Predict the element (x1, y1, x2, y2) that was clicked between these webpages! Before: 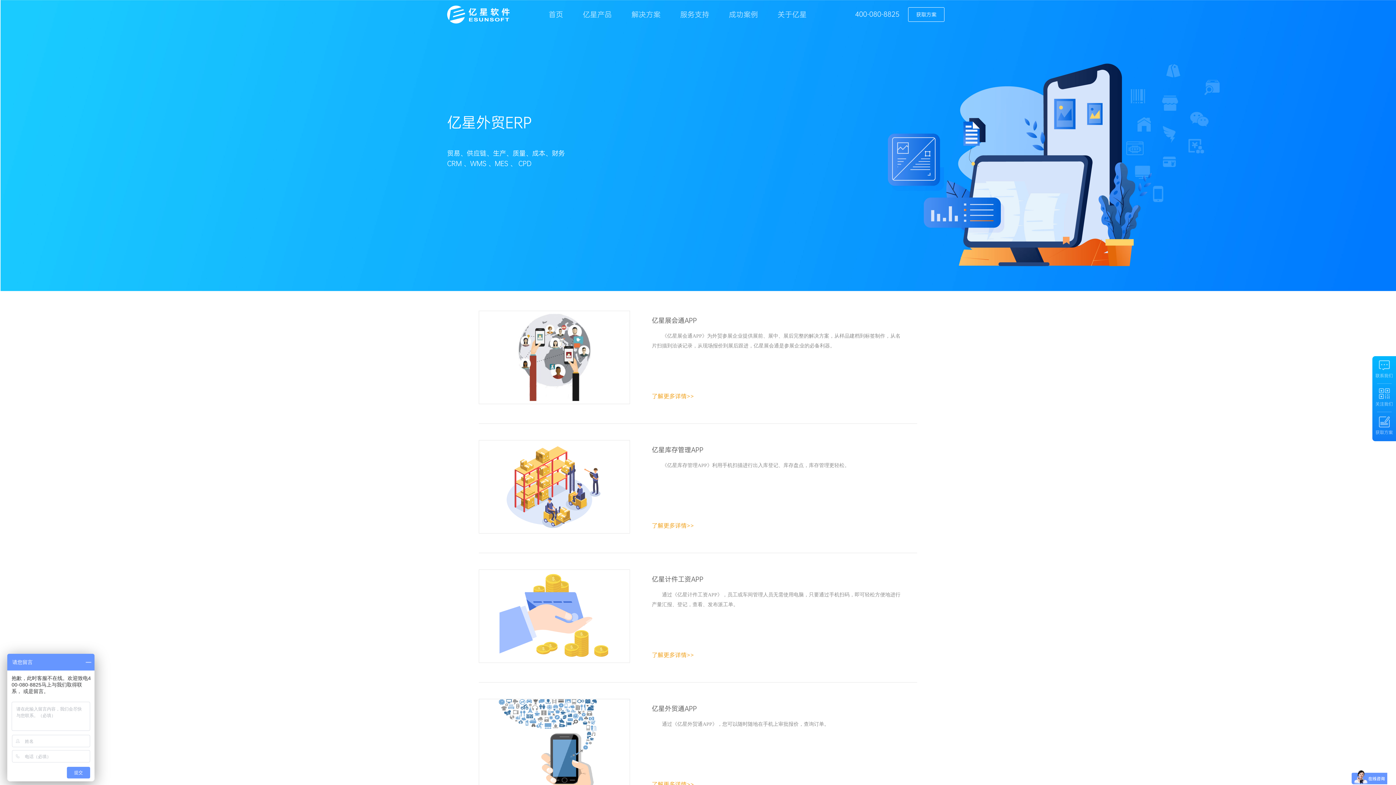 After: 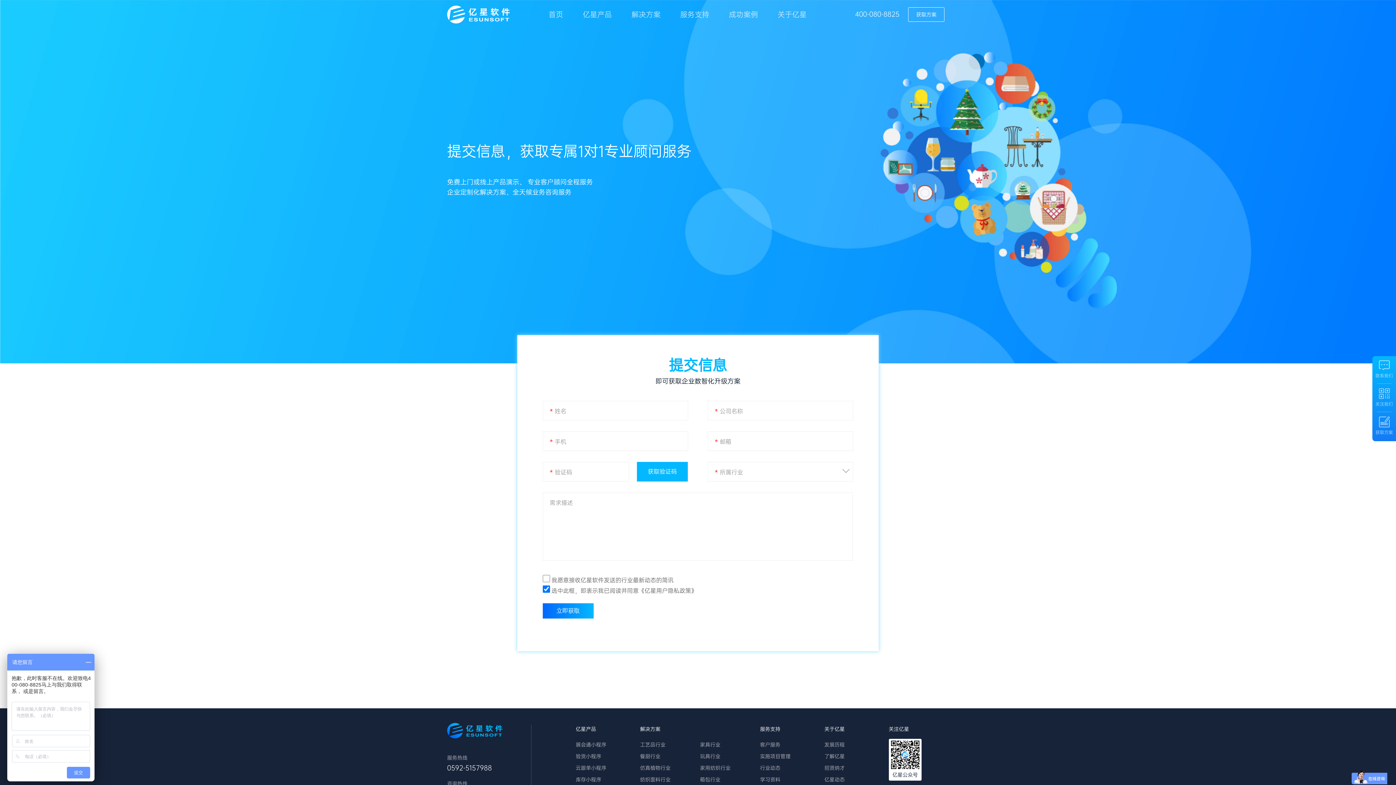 Action: label: 获取方案 bbox: (1372, 413, 1396, 441)